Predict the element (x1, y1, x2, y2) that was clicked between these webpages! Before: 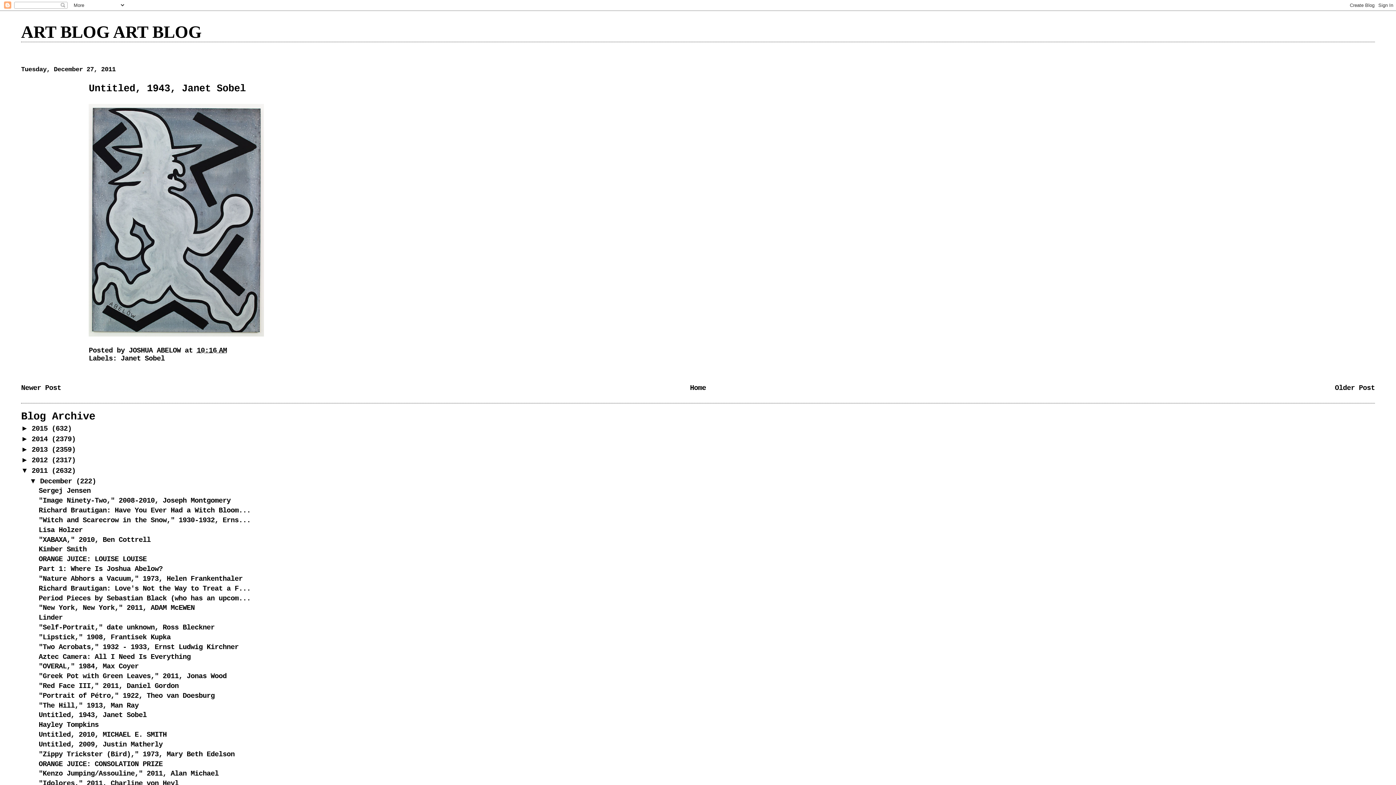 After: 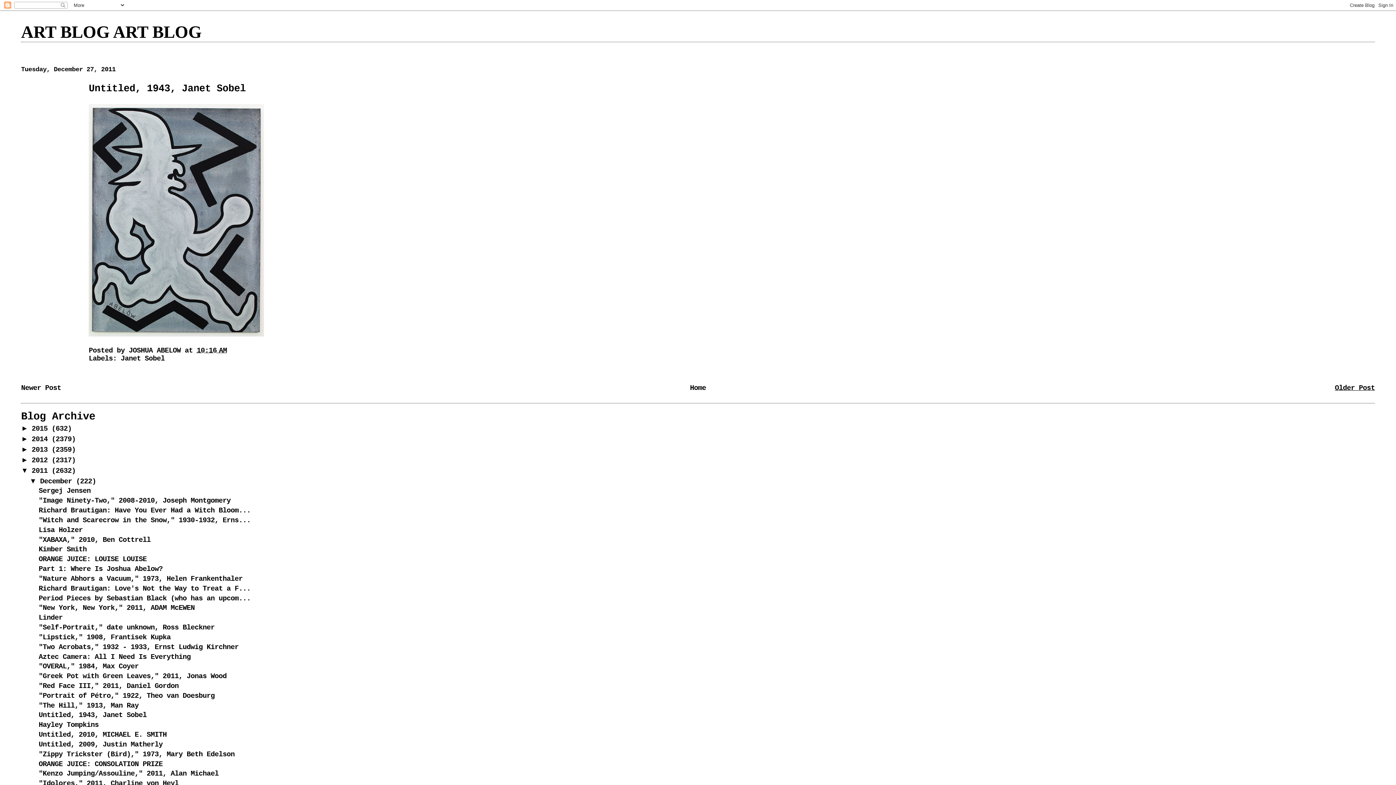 Action: label: Older Post bbox: (1335, 384, 1375, 392)